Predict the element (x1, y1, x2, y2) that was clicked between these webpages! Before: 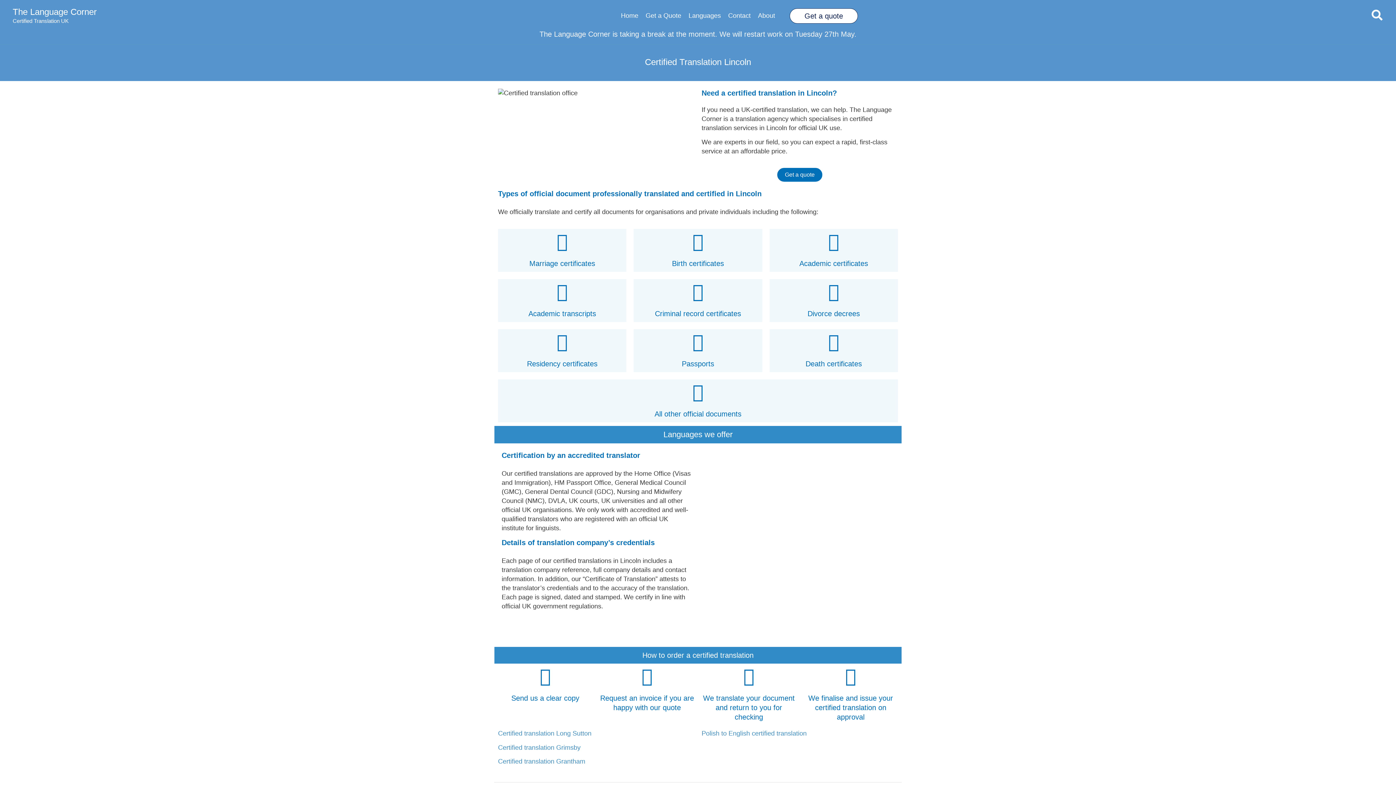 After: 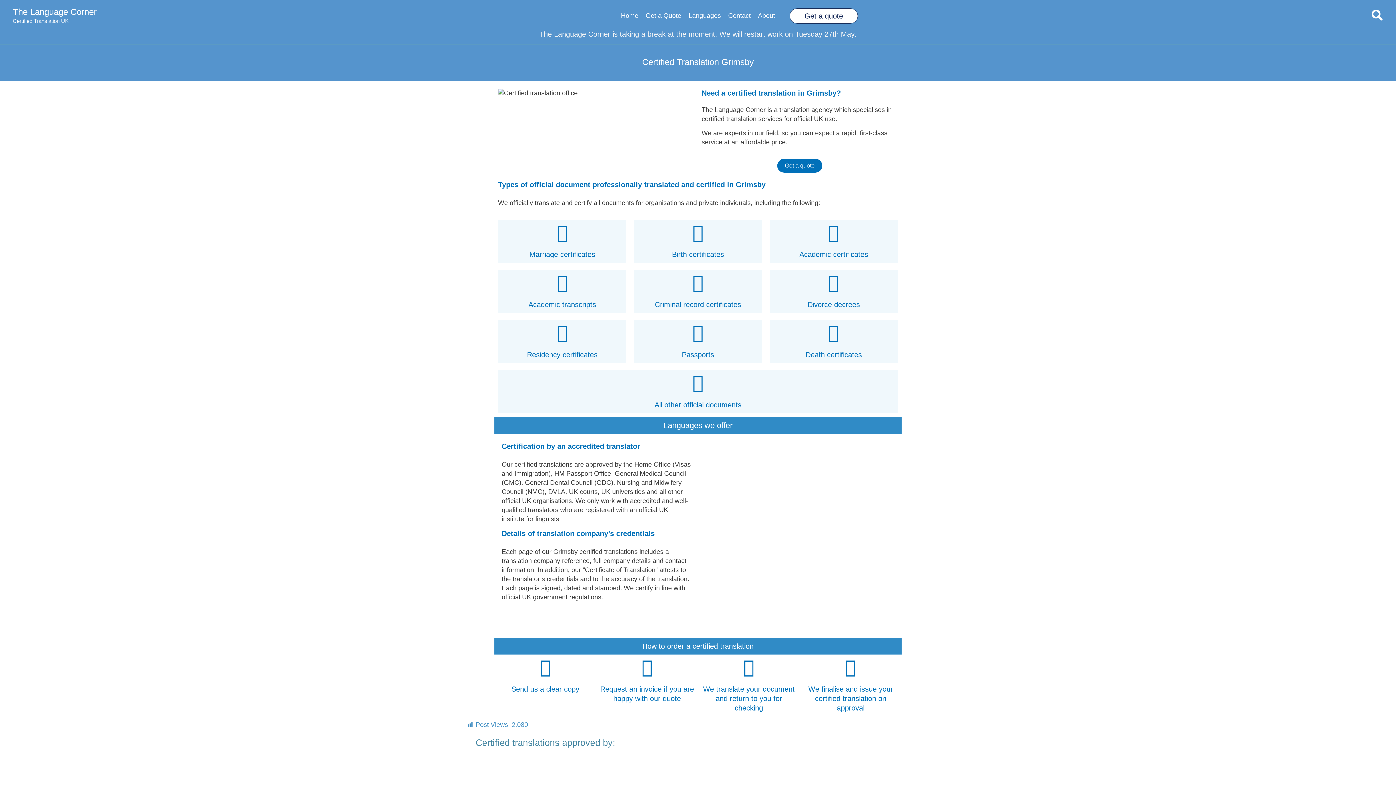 Action: bbox: (498, 744, 580, 751) label: Certified translation Grimsby